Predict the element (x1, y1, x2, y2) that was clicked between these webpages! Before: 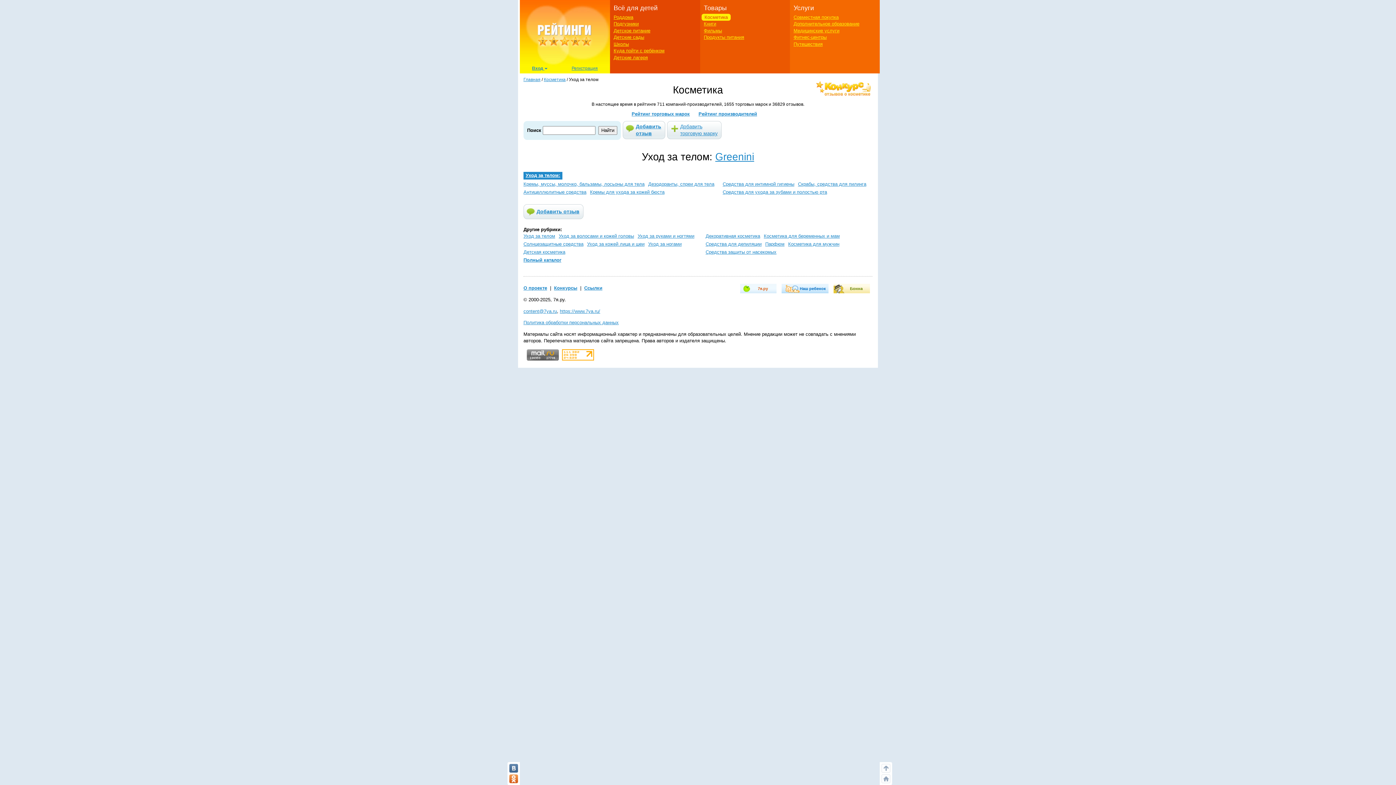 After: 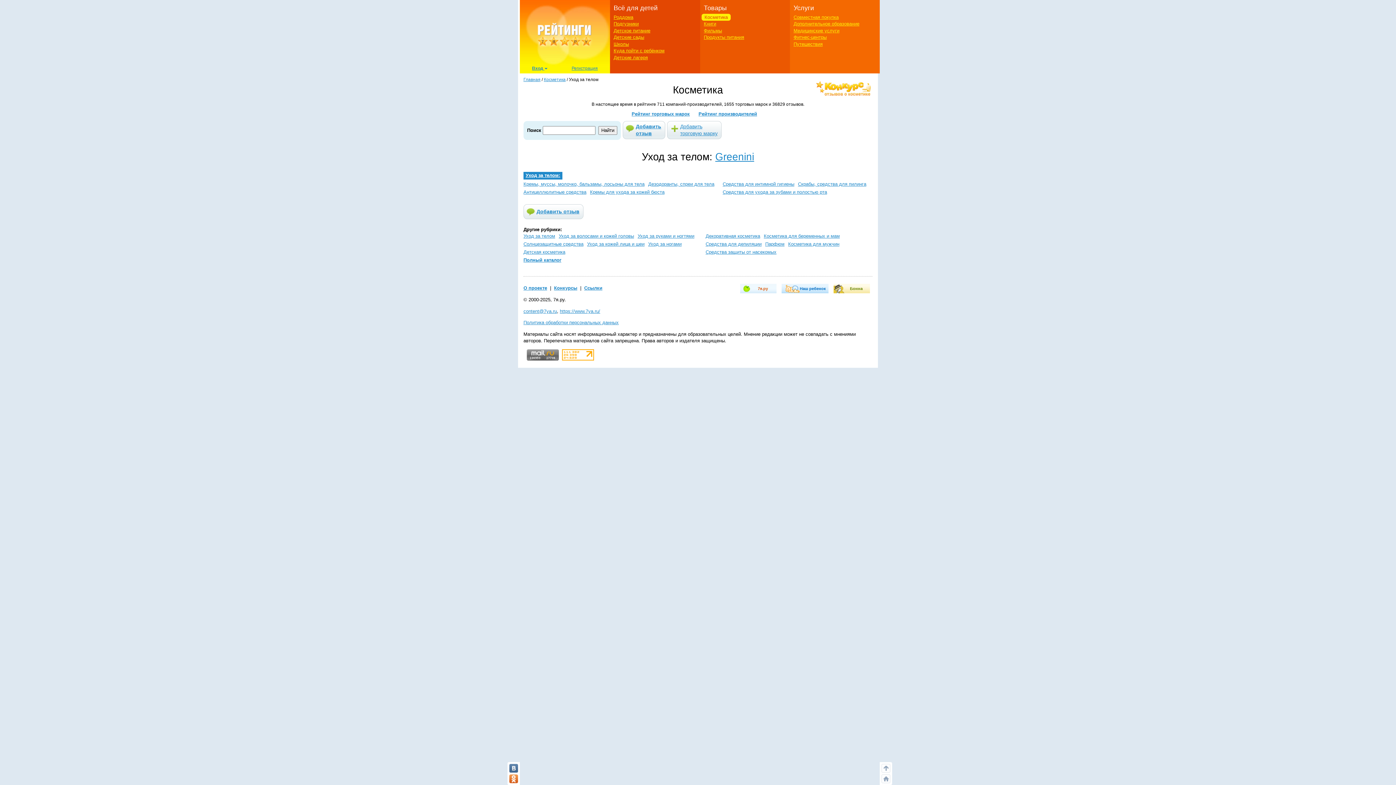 Action: bbox: (523, 308, 557, 314) label: content@7ya.ru